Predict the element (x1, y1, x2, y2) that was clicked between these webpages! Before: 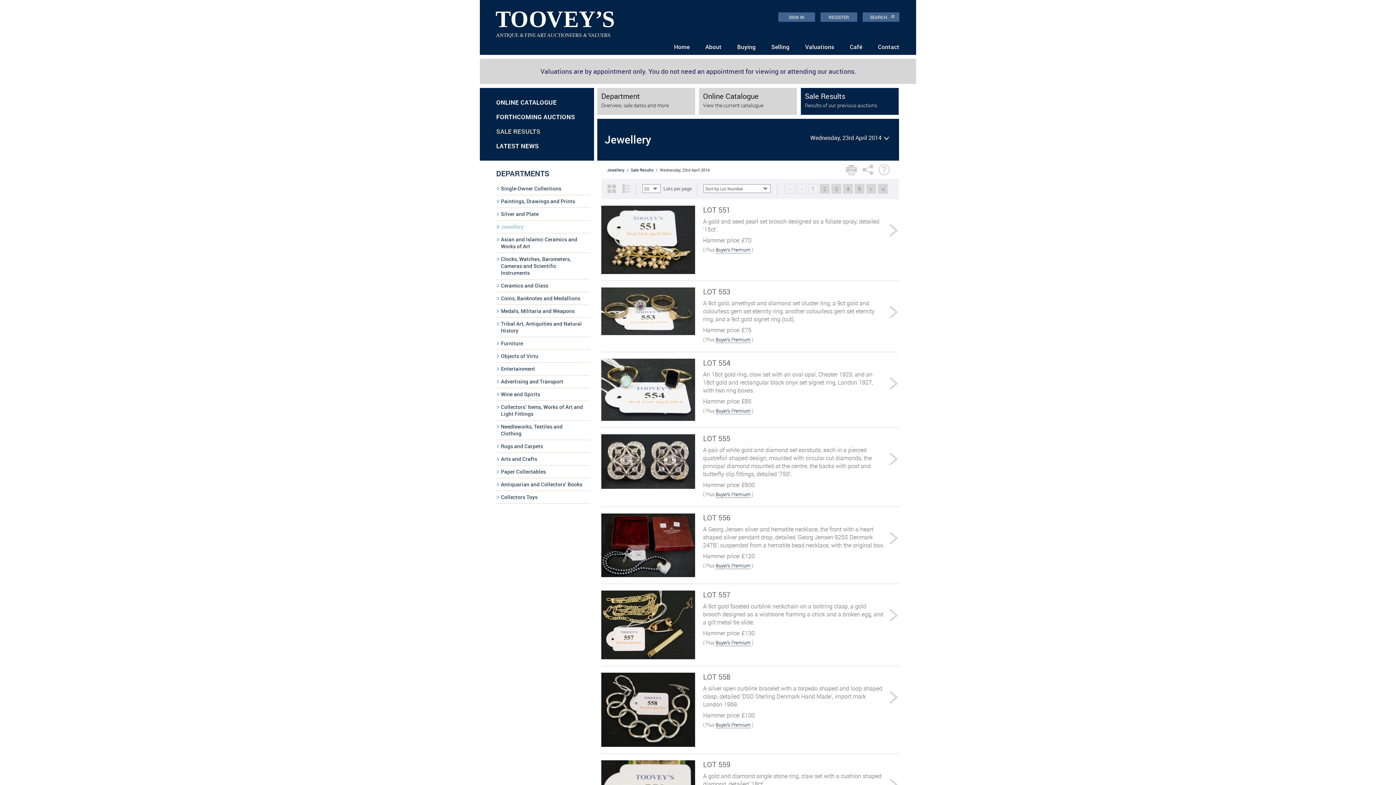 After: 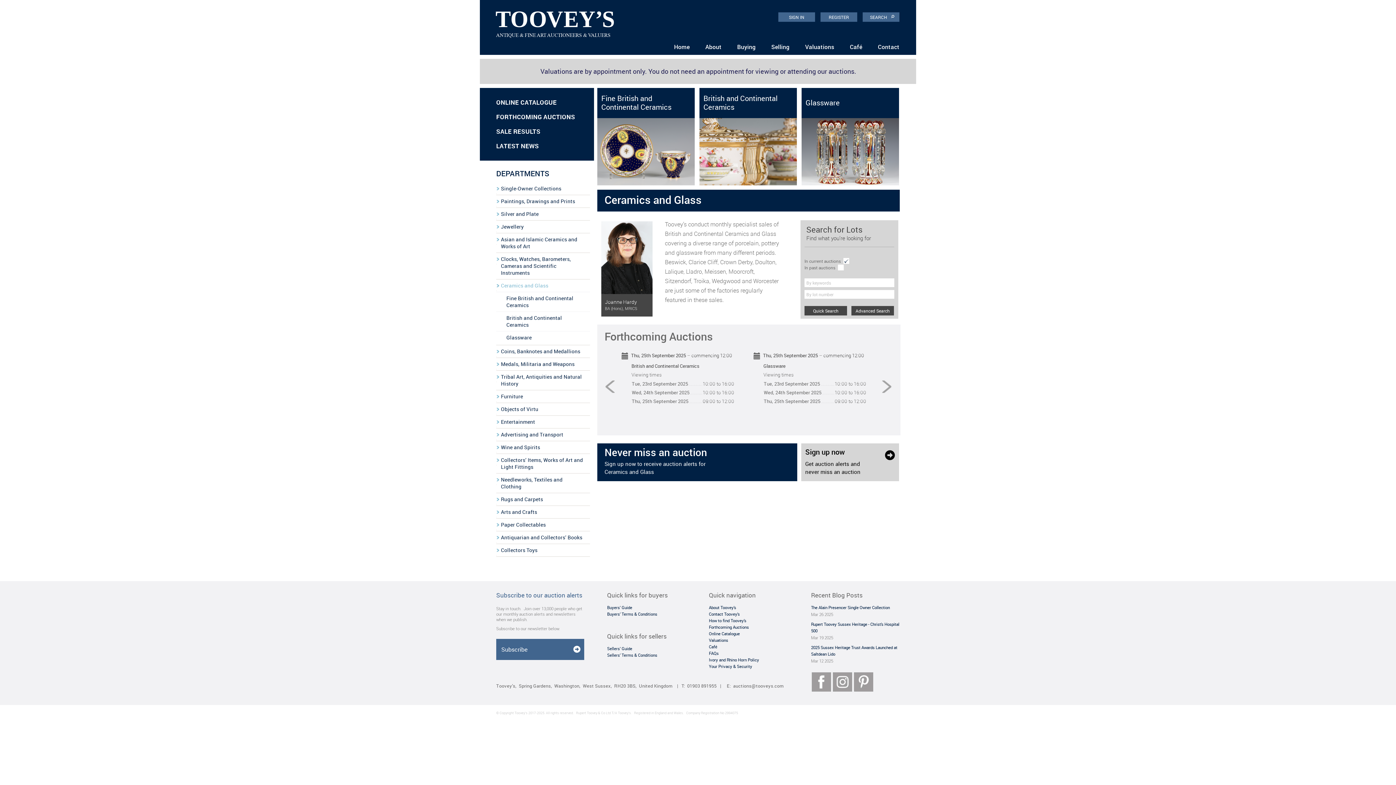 Action: label: Ceramics and Glass bbox: (496, 279, 590, 292)